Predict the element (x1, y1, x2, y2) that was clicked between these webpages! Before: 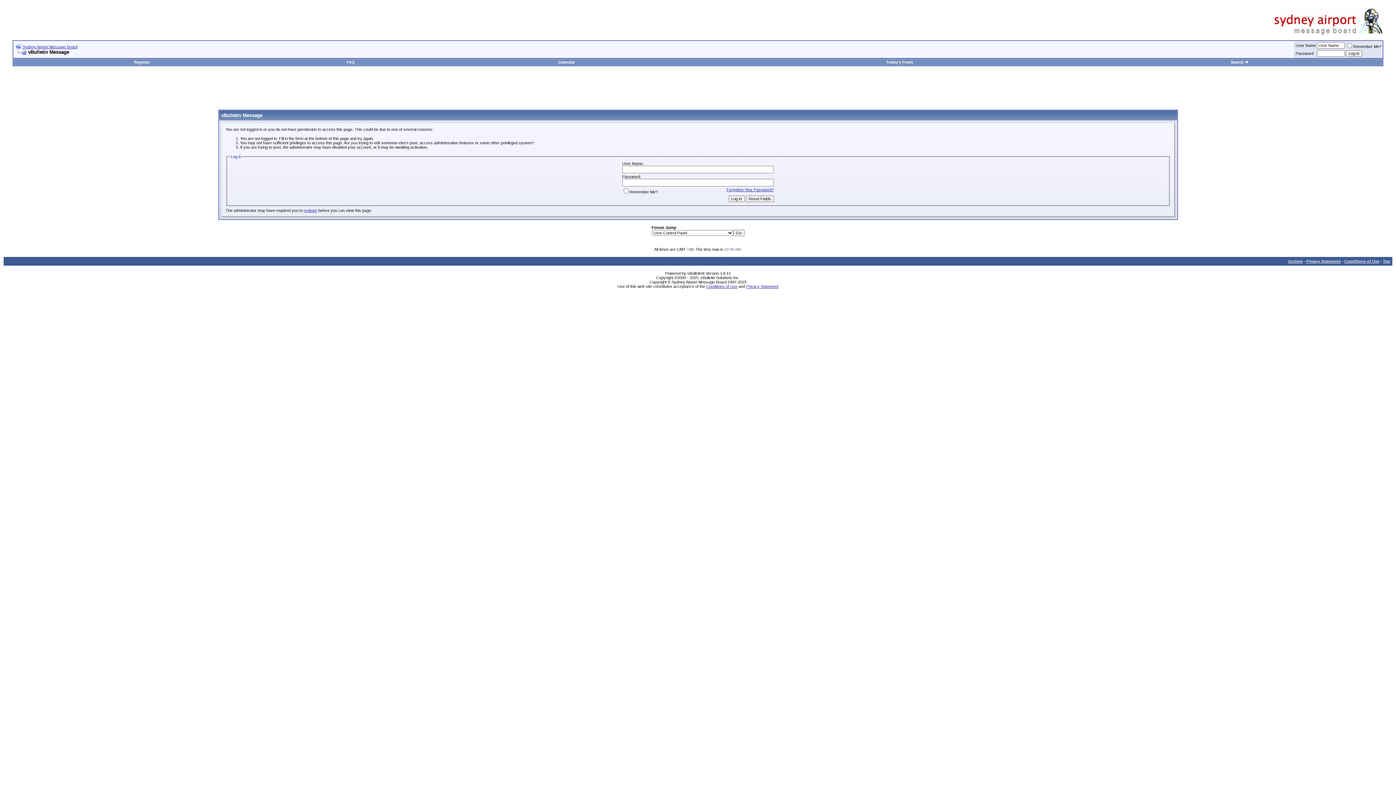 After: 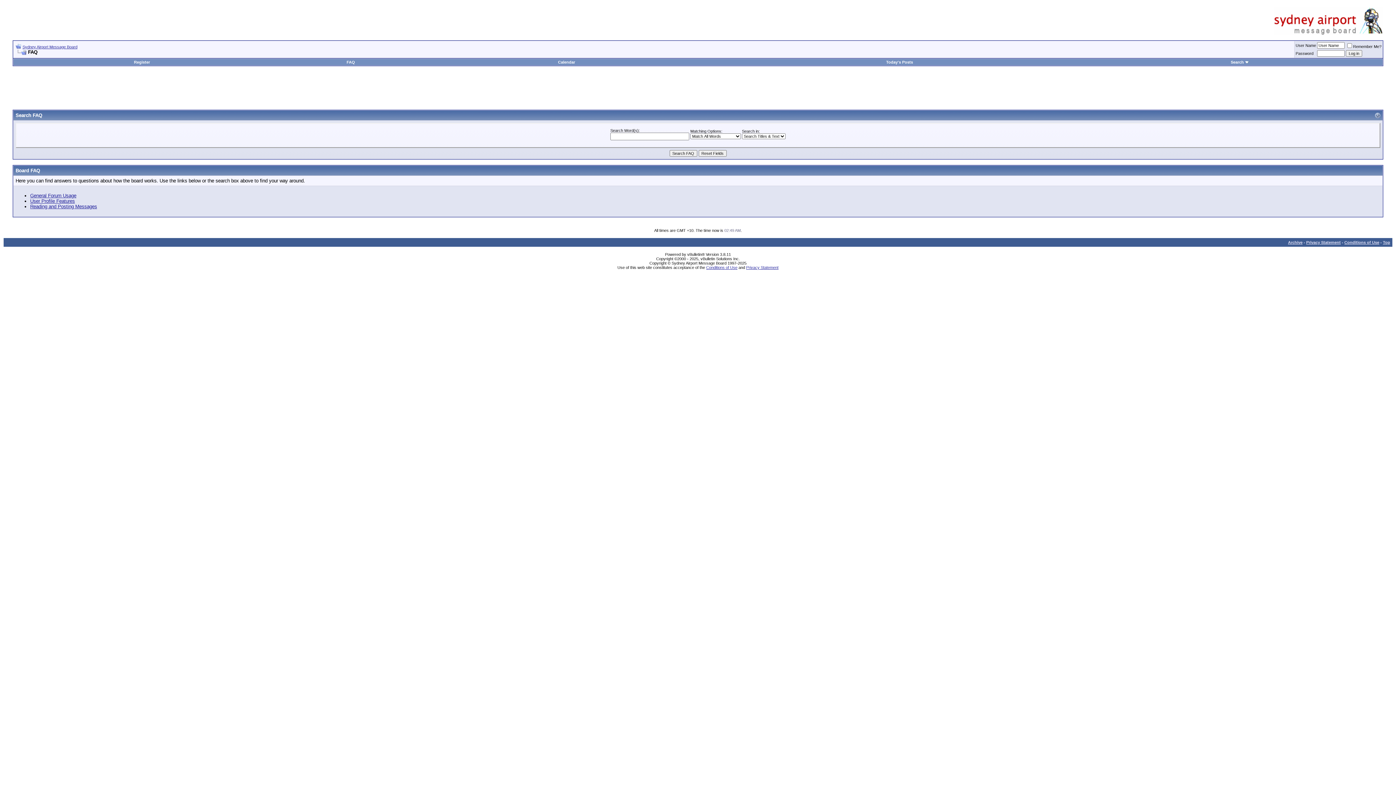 Action: bbox: (346, 60, 355, 64) label: FAQ